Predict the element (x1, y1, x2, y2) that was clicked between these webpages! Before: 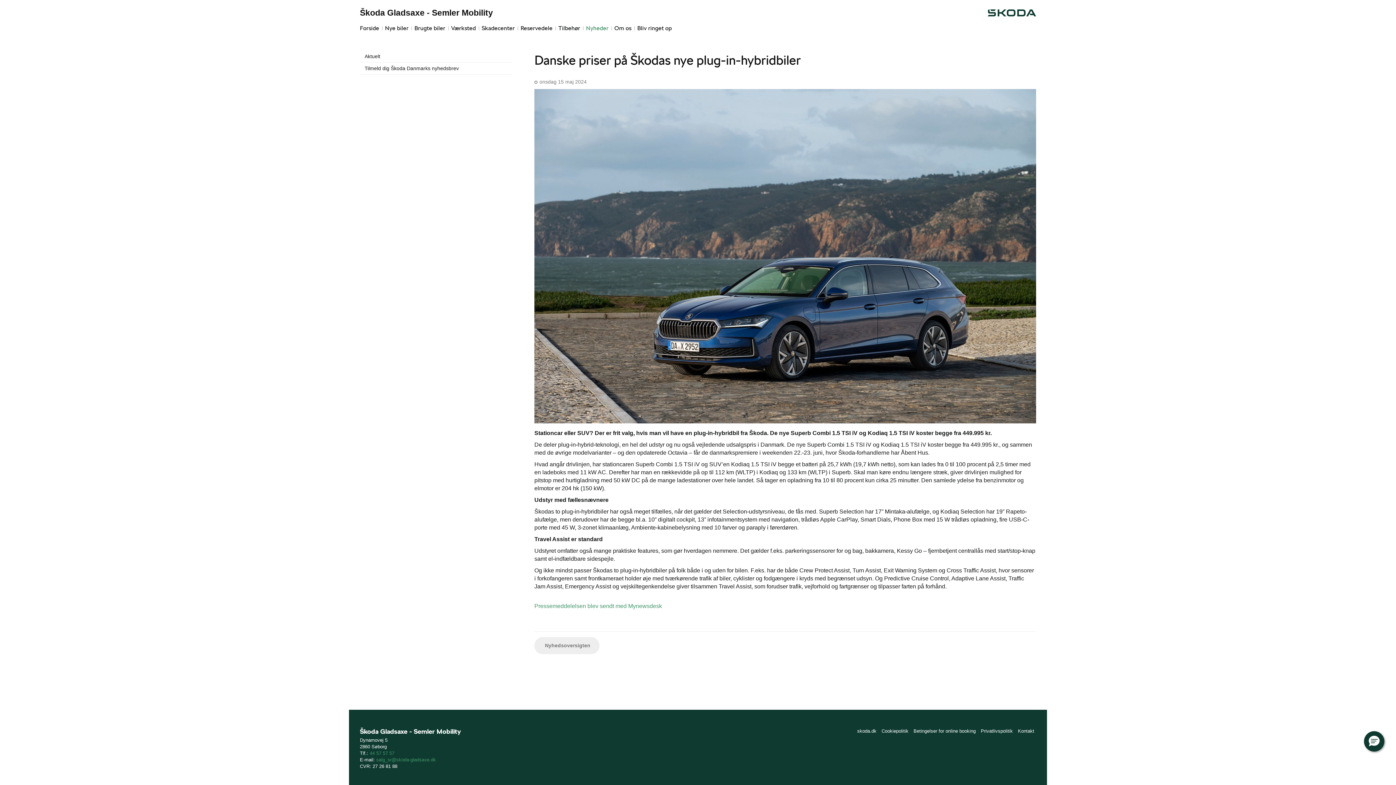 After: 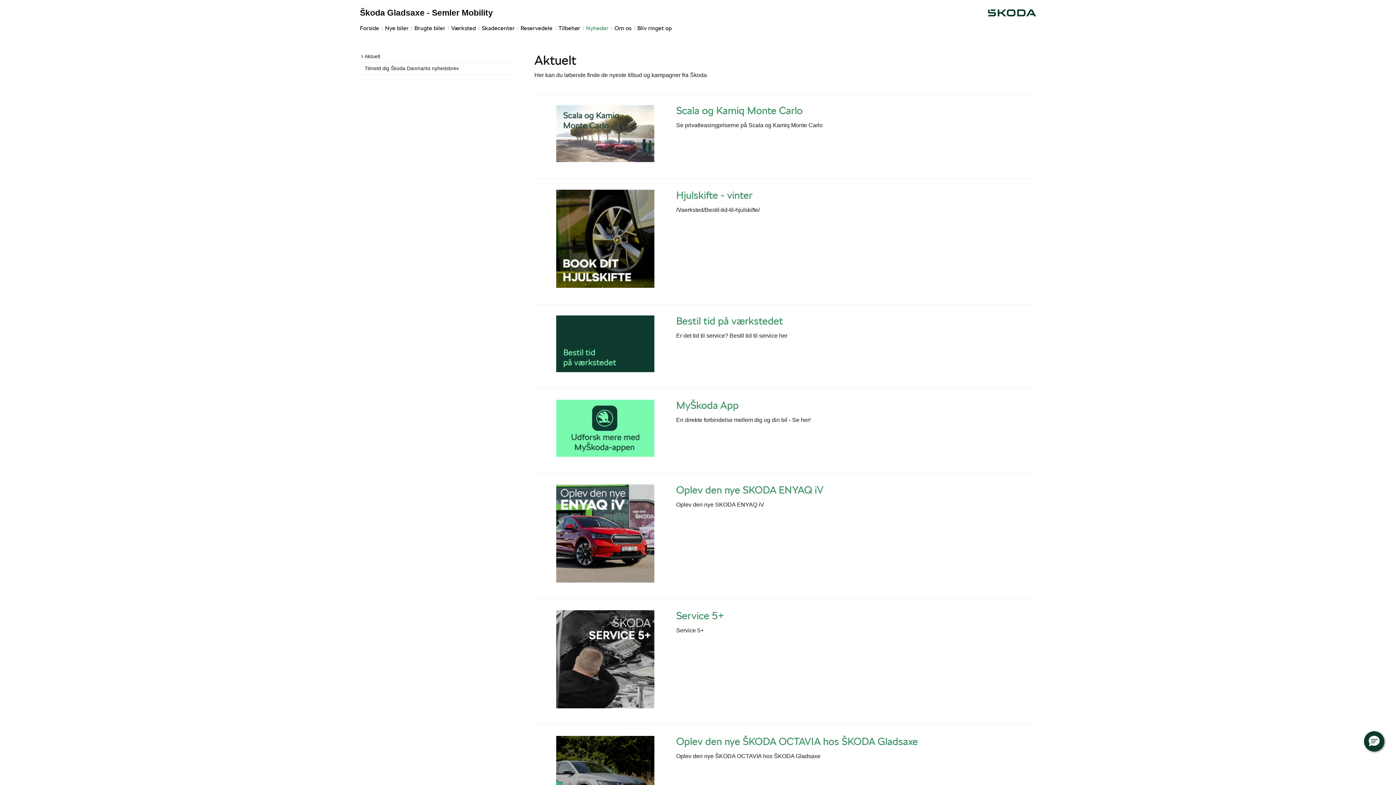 Action: label: Aktuelt bbox: (360, 50, 512, 62)